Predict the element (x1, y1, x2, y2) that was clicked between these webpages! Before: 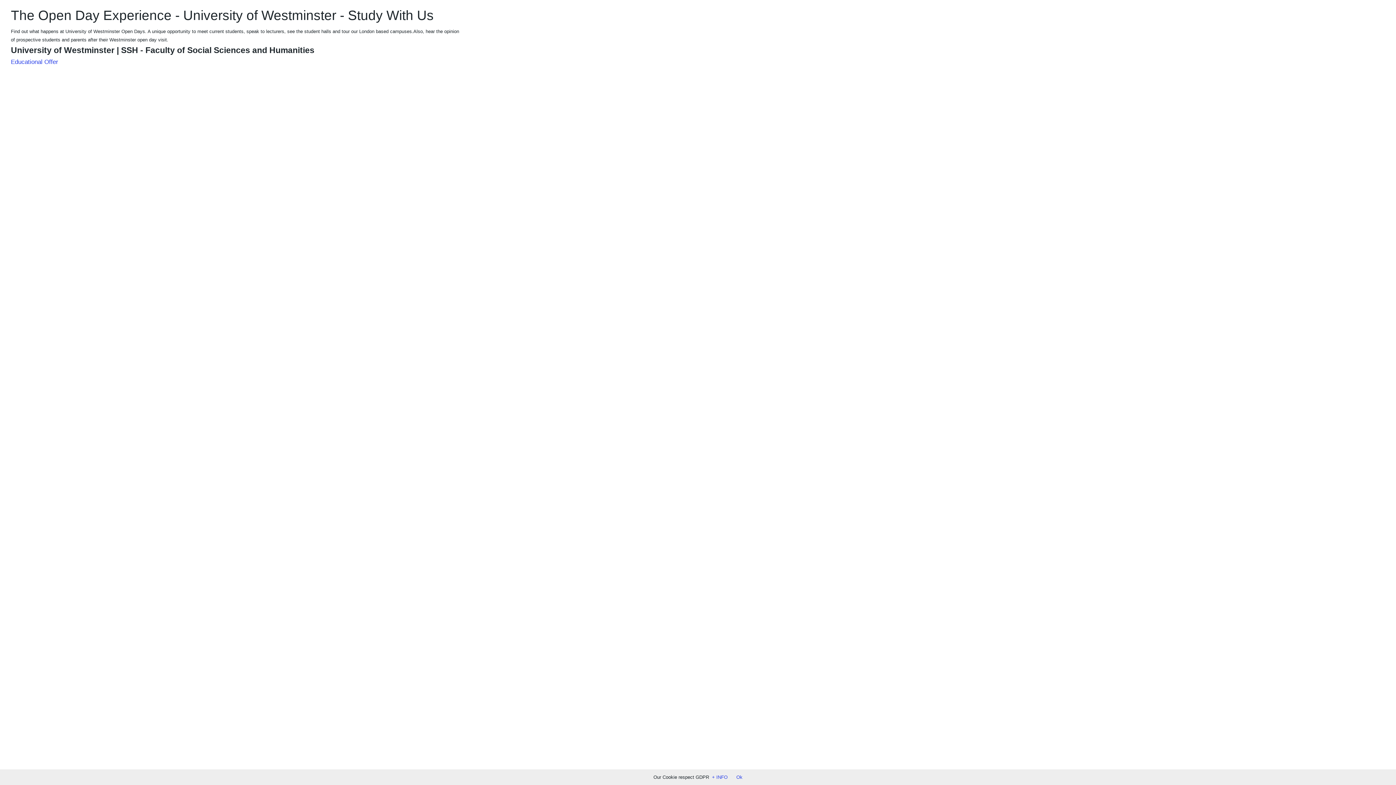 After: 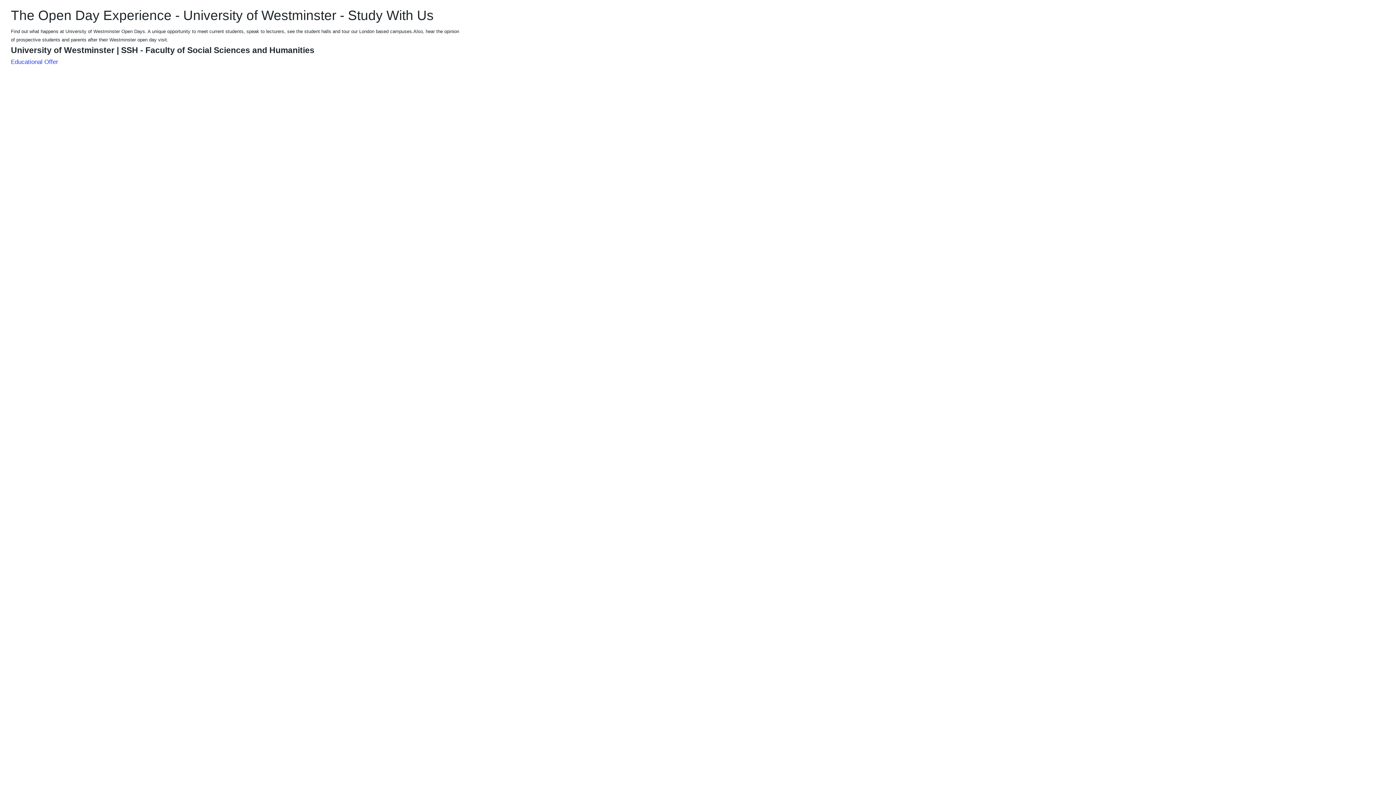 Action: label: Ok bbox: (736, 774, 742, 780)